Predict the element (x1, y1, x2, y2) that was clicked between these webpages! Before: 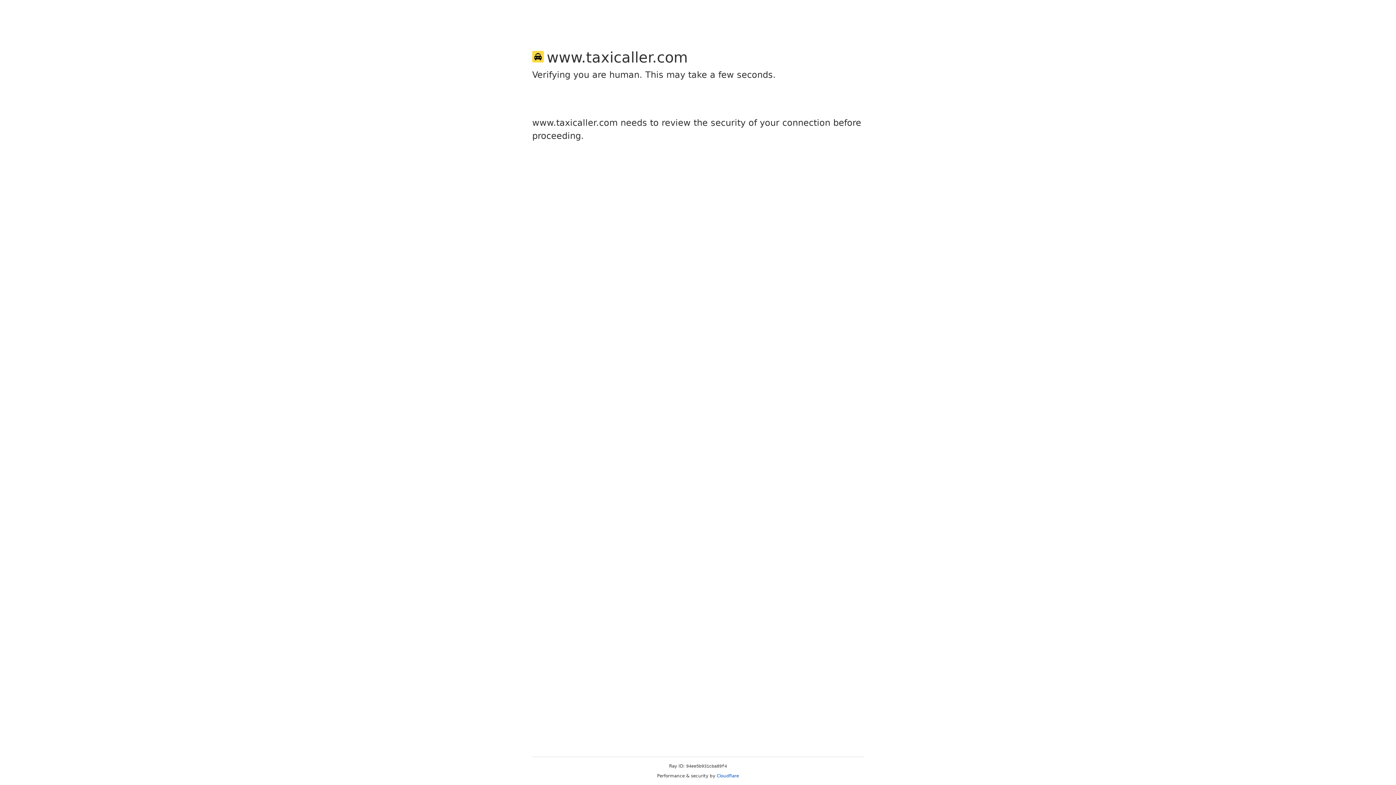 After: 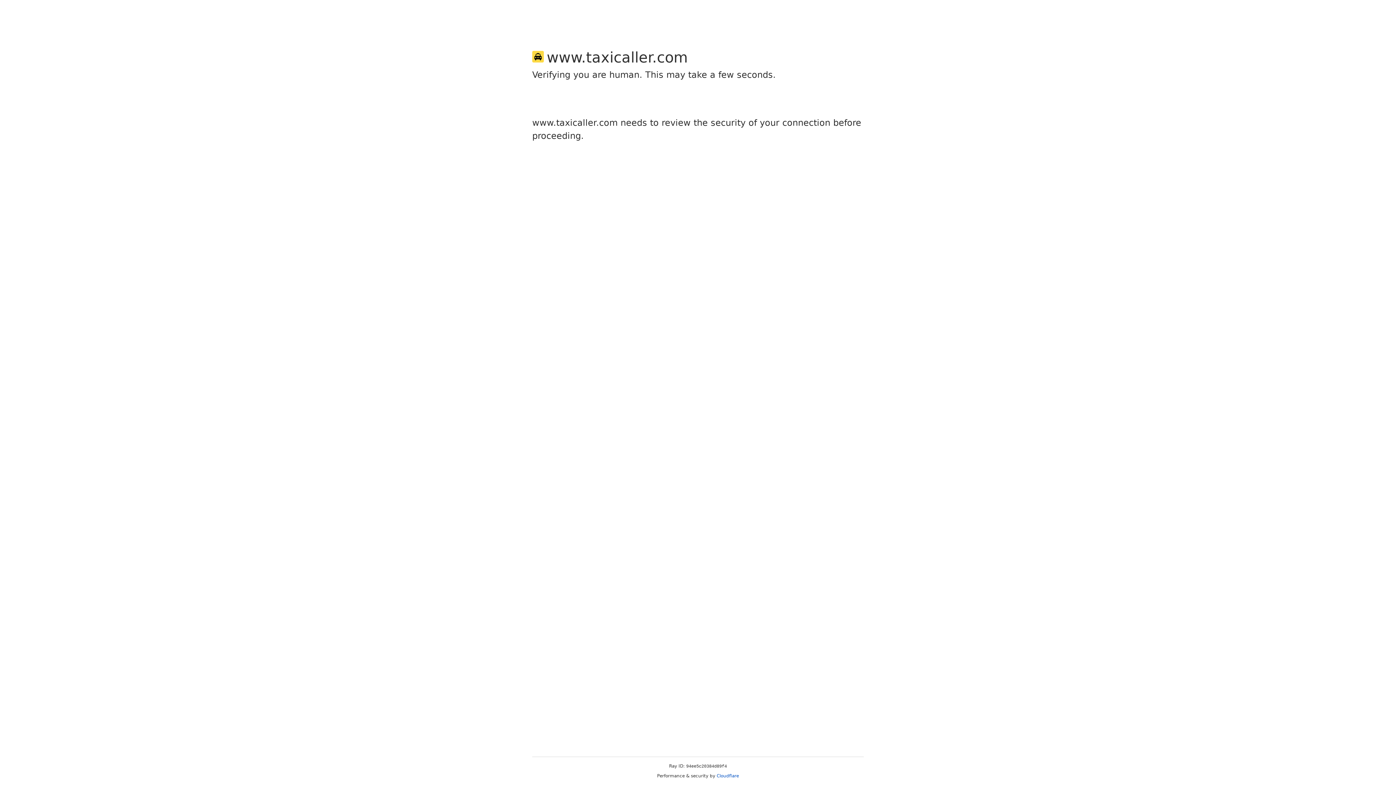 Action: bbox: (716, 773, 739, 778) label: Cloudflare